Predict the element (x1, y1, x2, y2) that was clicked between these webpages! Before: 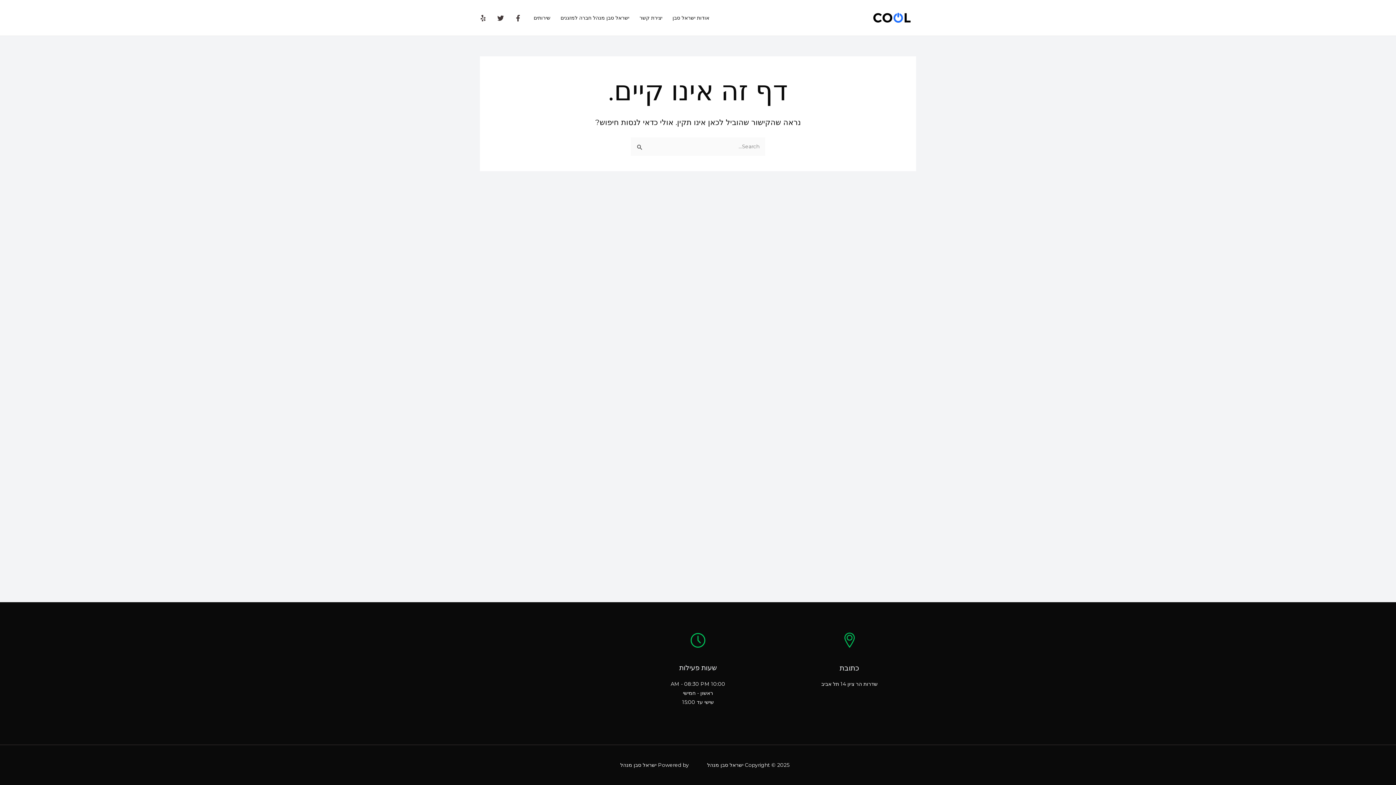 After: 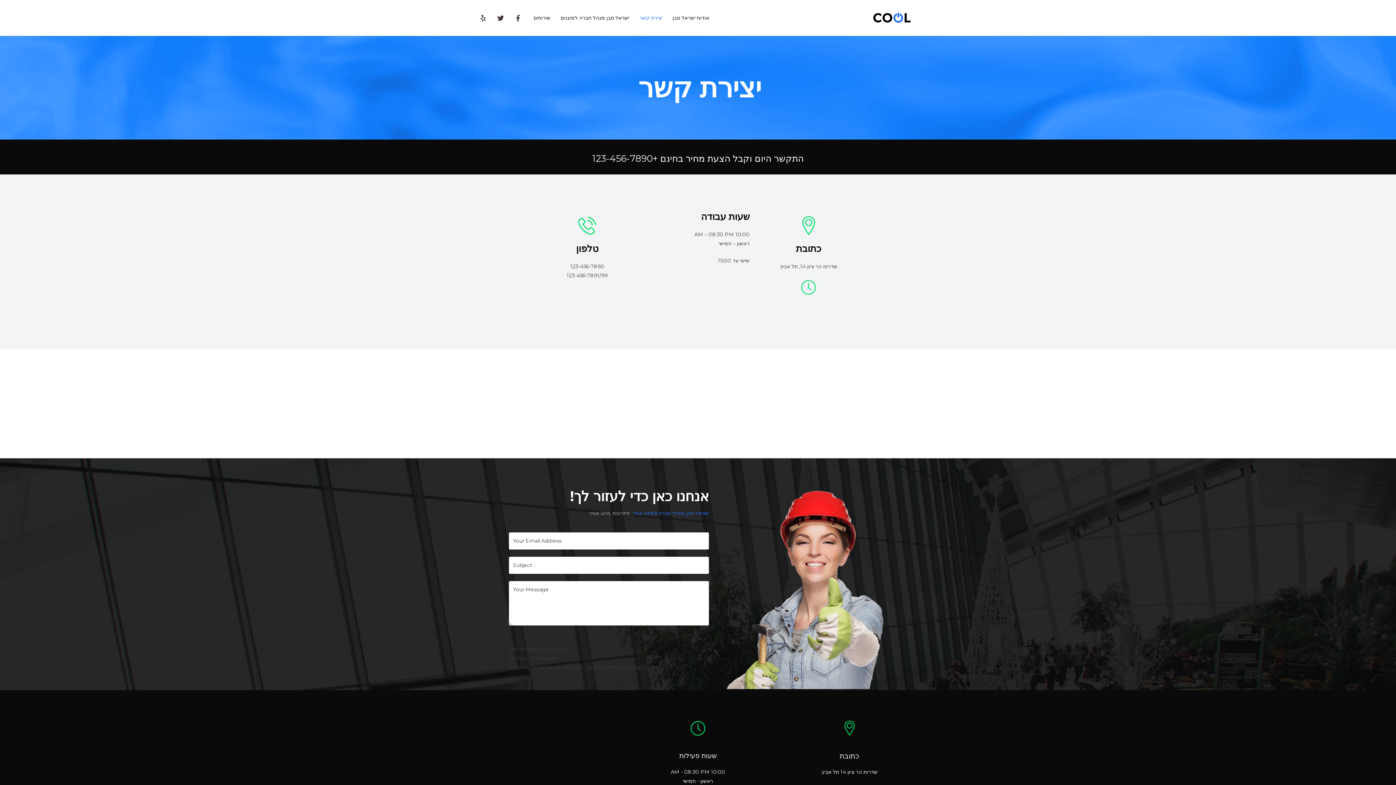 Action: bbox: (634, 5, 667, 30) label: יצירת קשר